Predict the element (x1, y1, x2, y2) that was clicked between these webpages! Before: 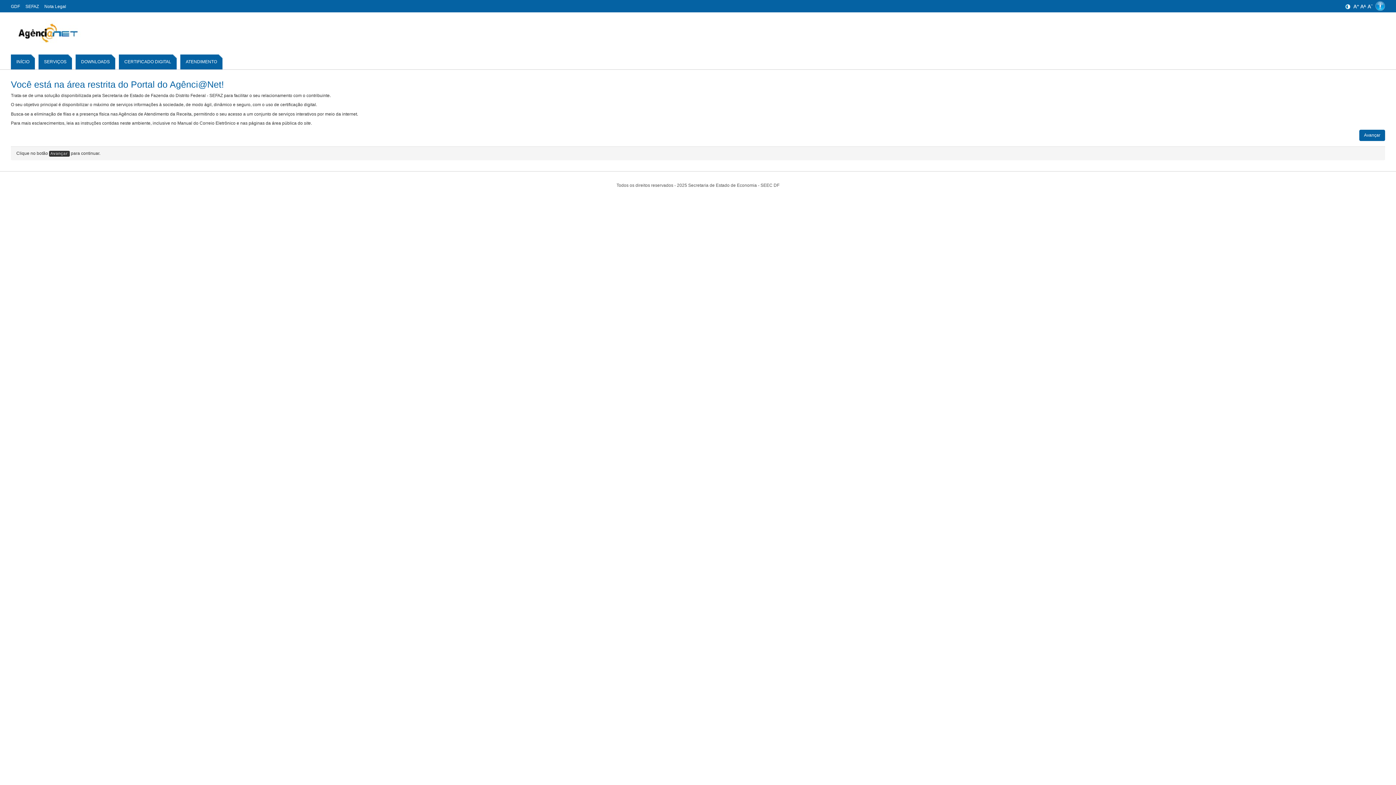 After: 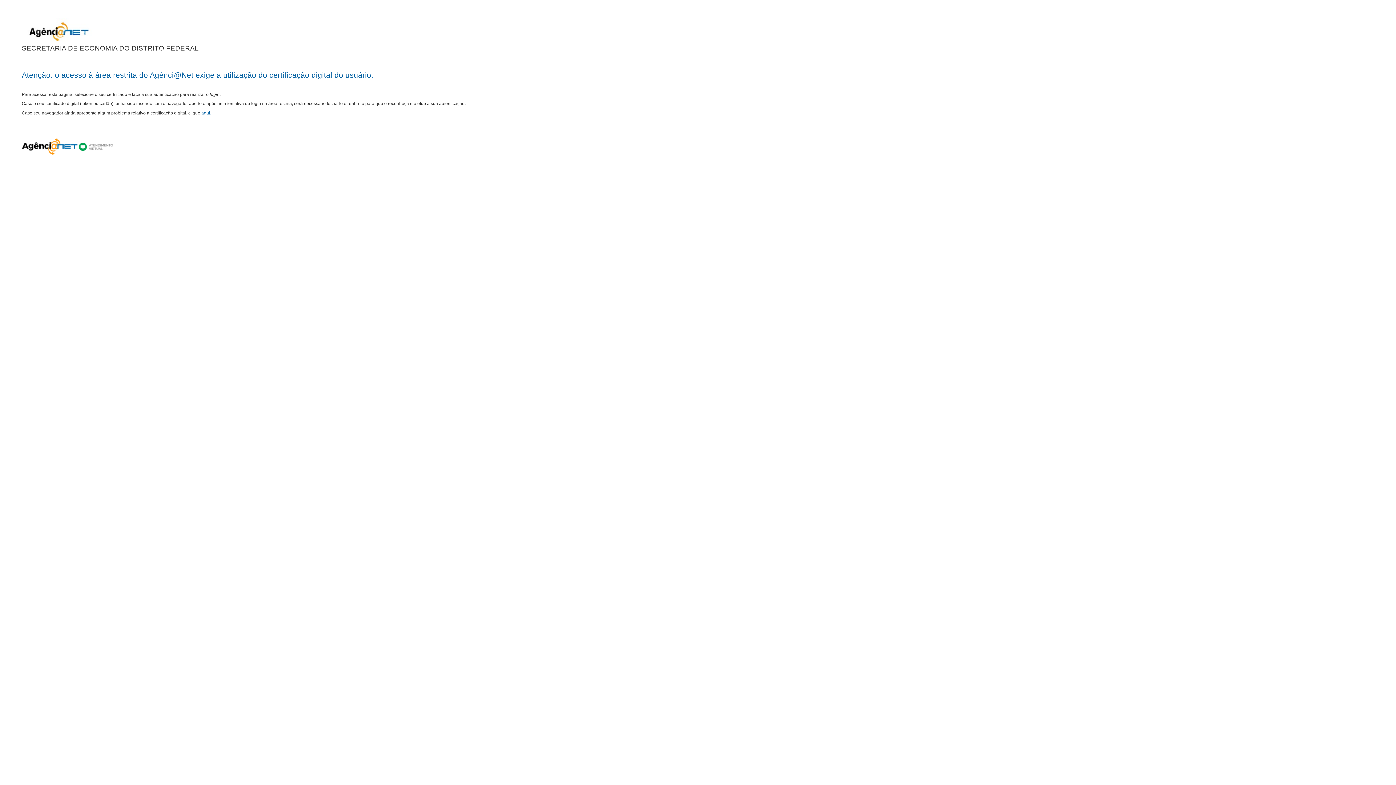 Action: bbox: (1359, 129, 1385, 140) label: Avançar